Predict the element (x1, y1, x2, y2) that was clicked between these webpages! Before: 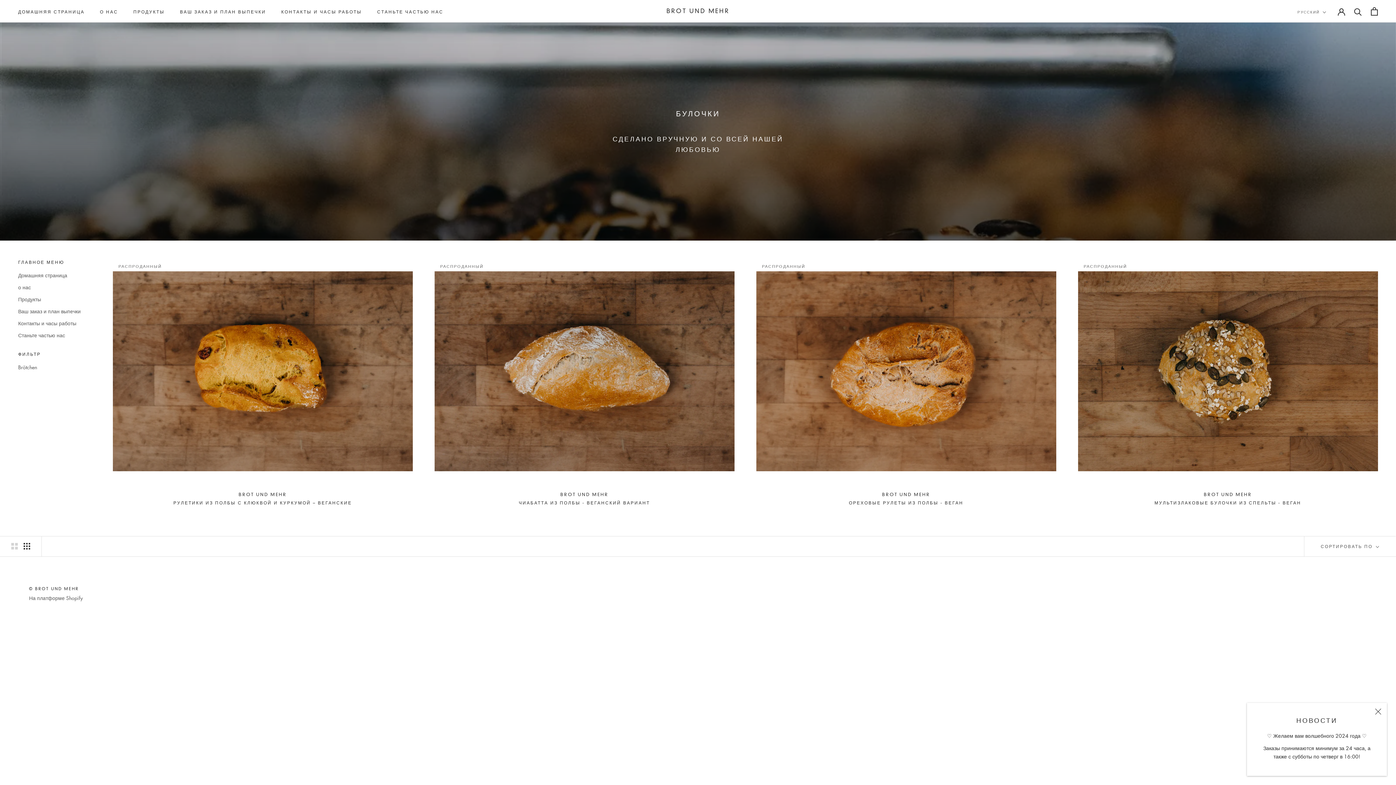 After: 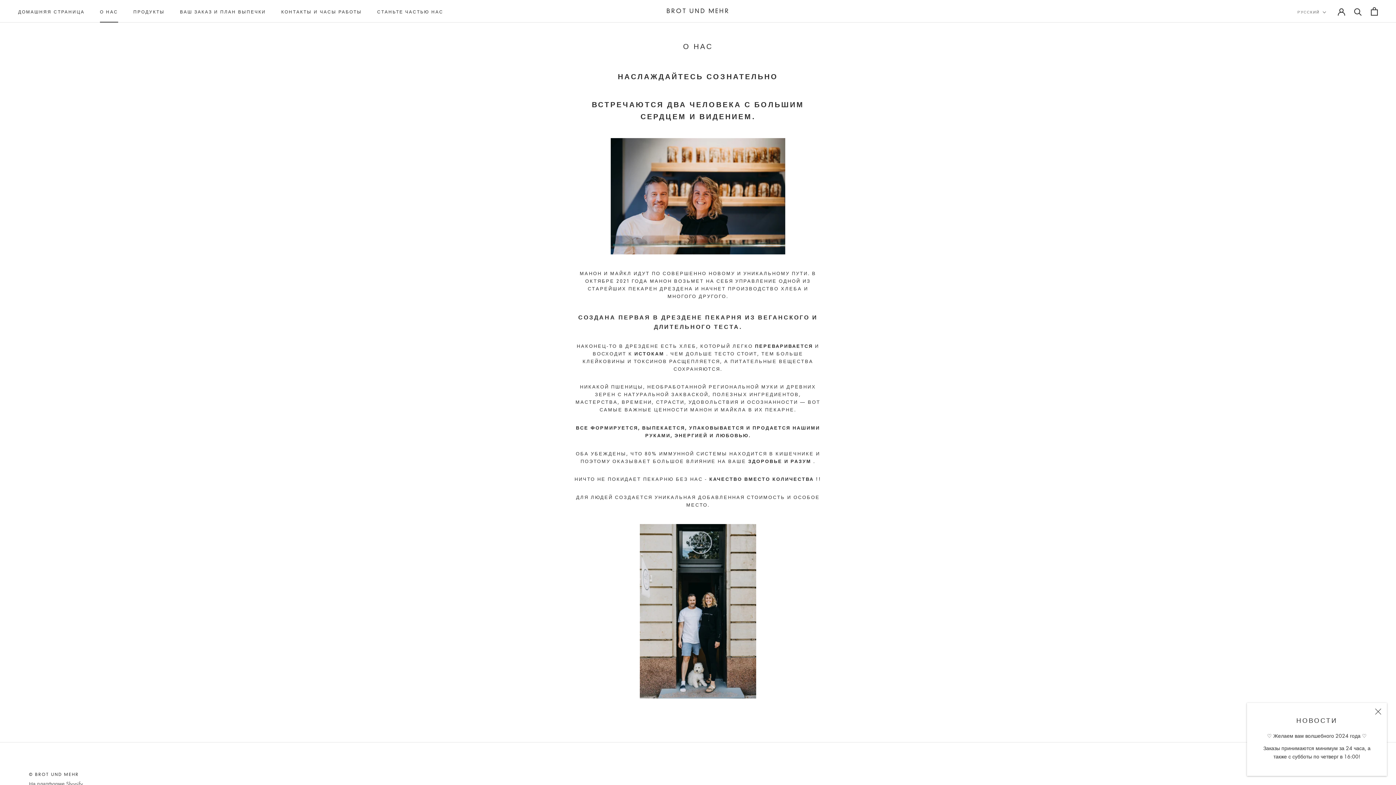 Action: label: О НАС
О НАС bbox: (99, 8, 118, 14)